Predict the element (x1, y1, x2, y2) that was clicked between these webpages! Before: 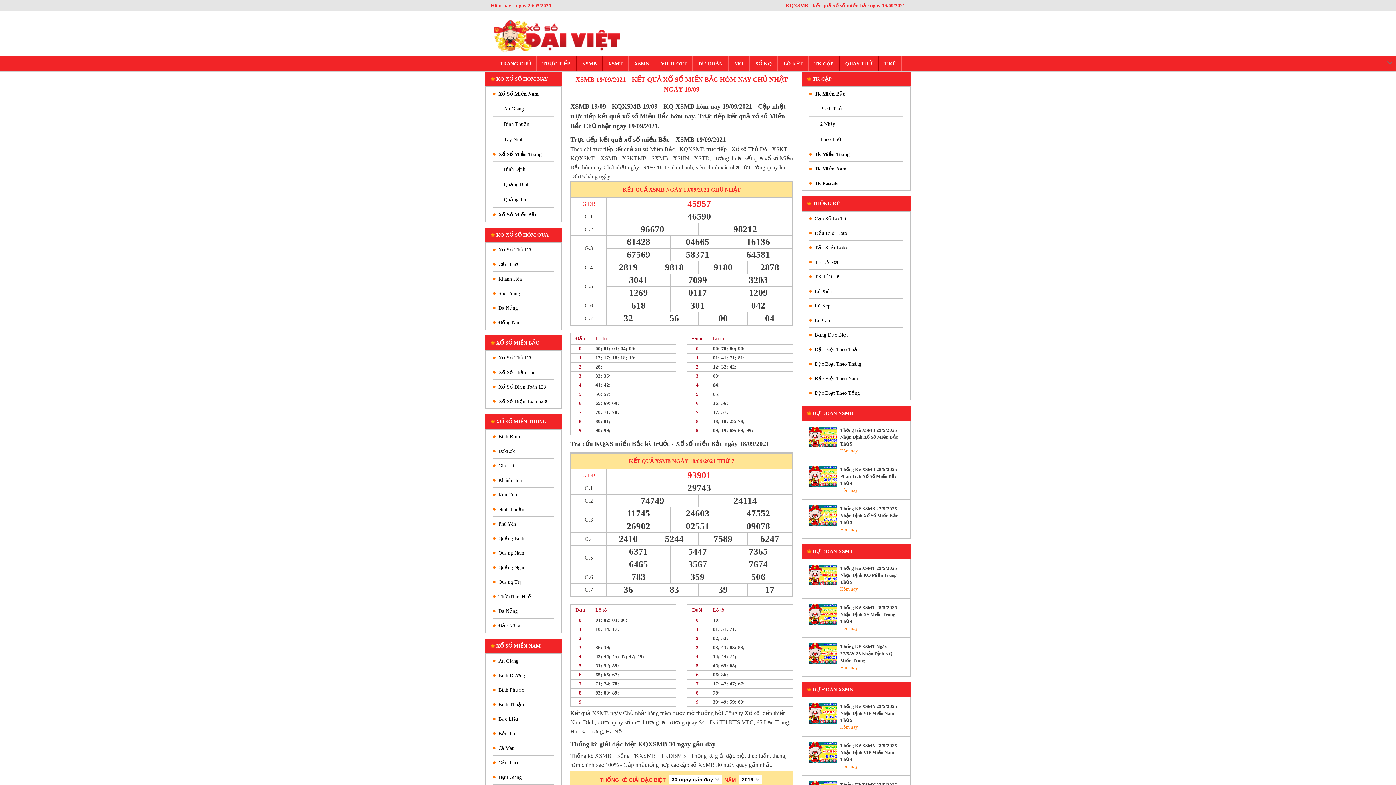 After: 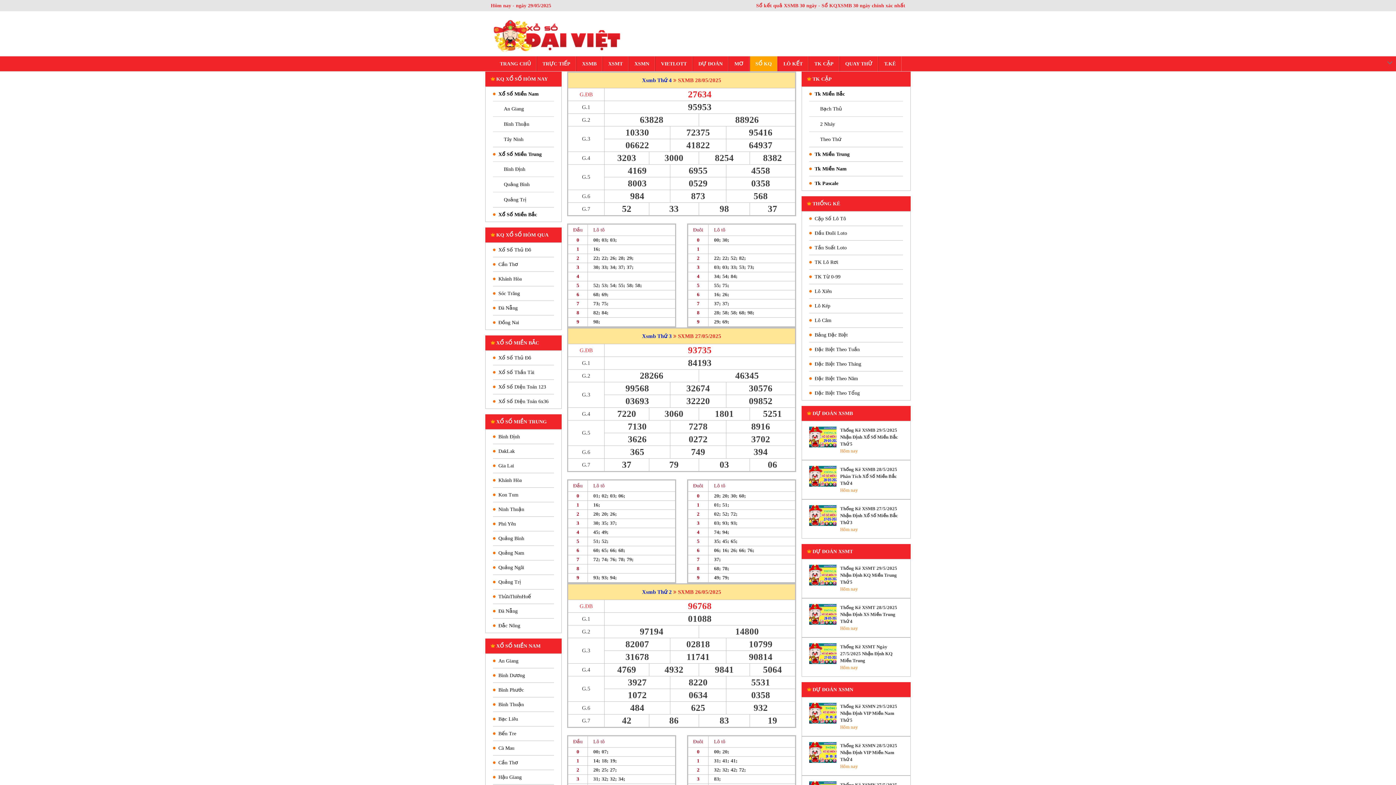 Action: bbox: (750, 56, 777, 71) label: SỔ KQ